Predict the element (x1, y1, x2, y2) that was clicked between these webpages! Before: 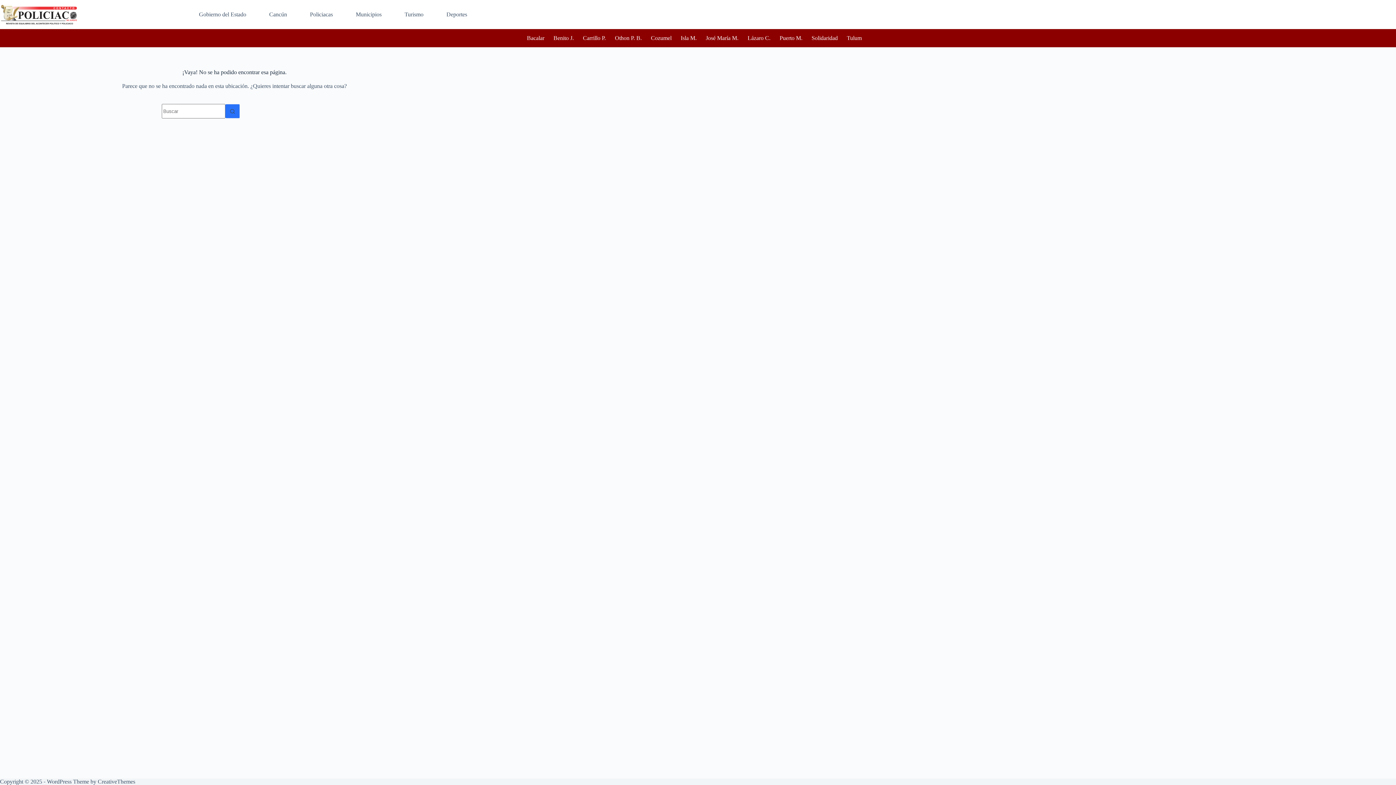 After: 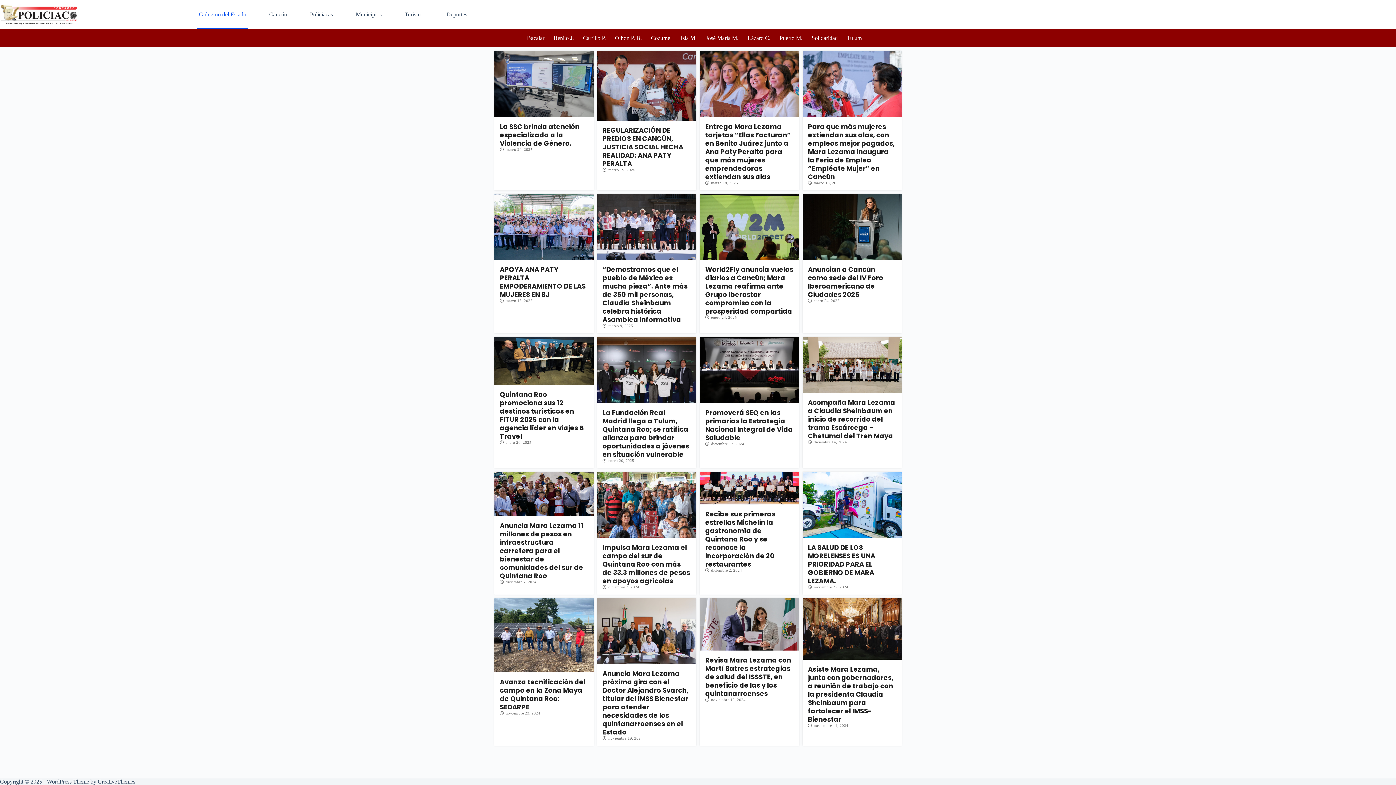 Action: label: Gobierno del Estado bbox: (197, 0, 248, 29)